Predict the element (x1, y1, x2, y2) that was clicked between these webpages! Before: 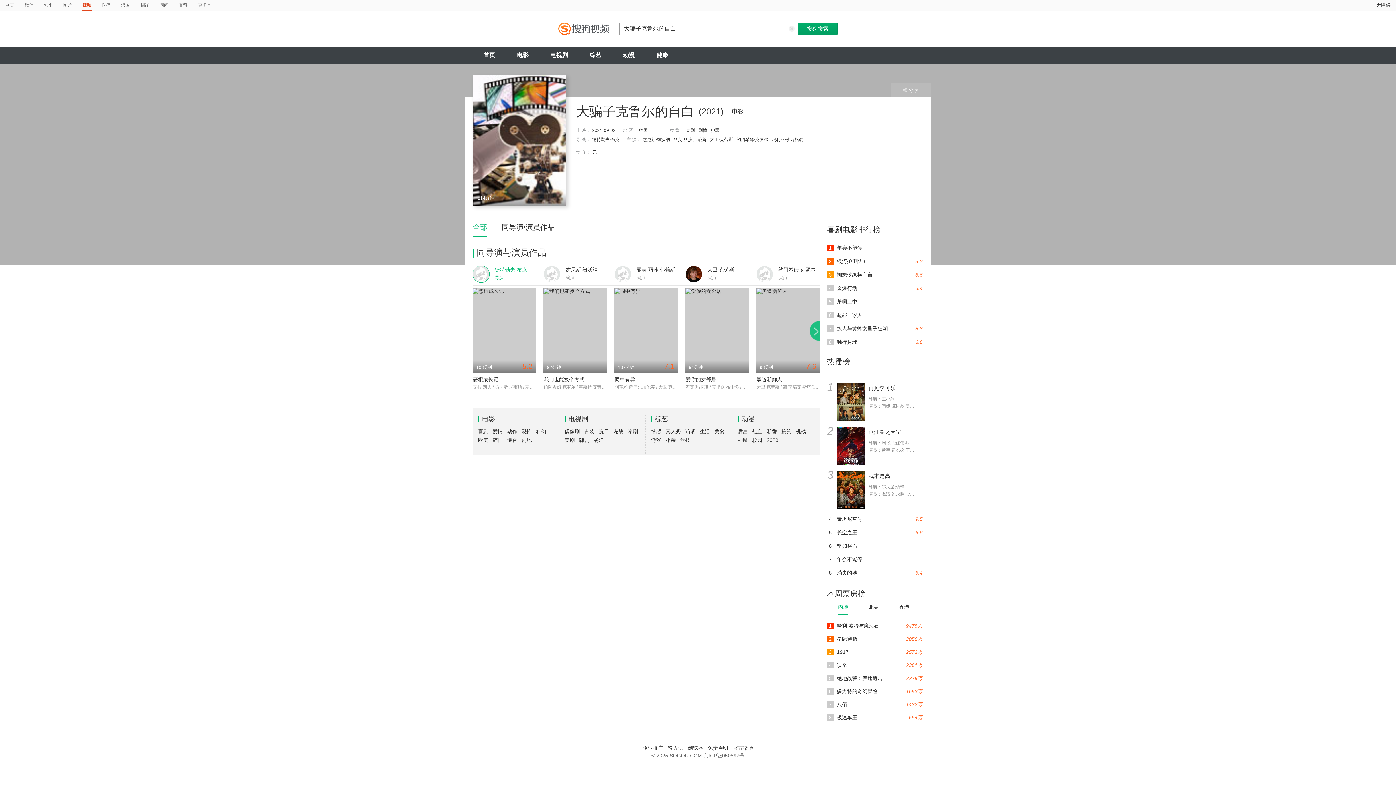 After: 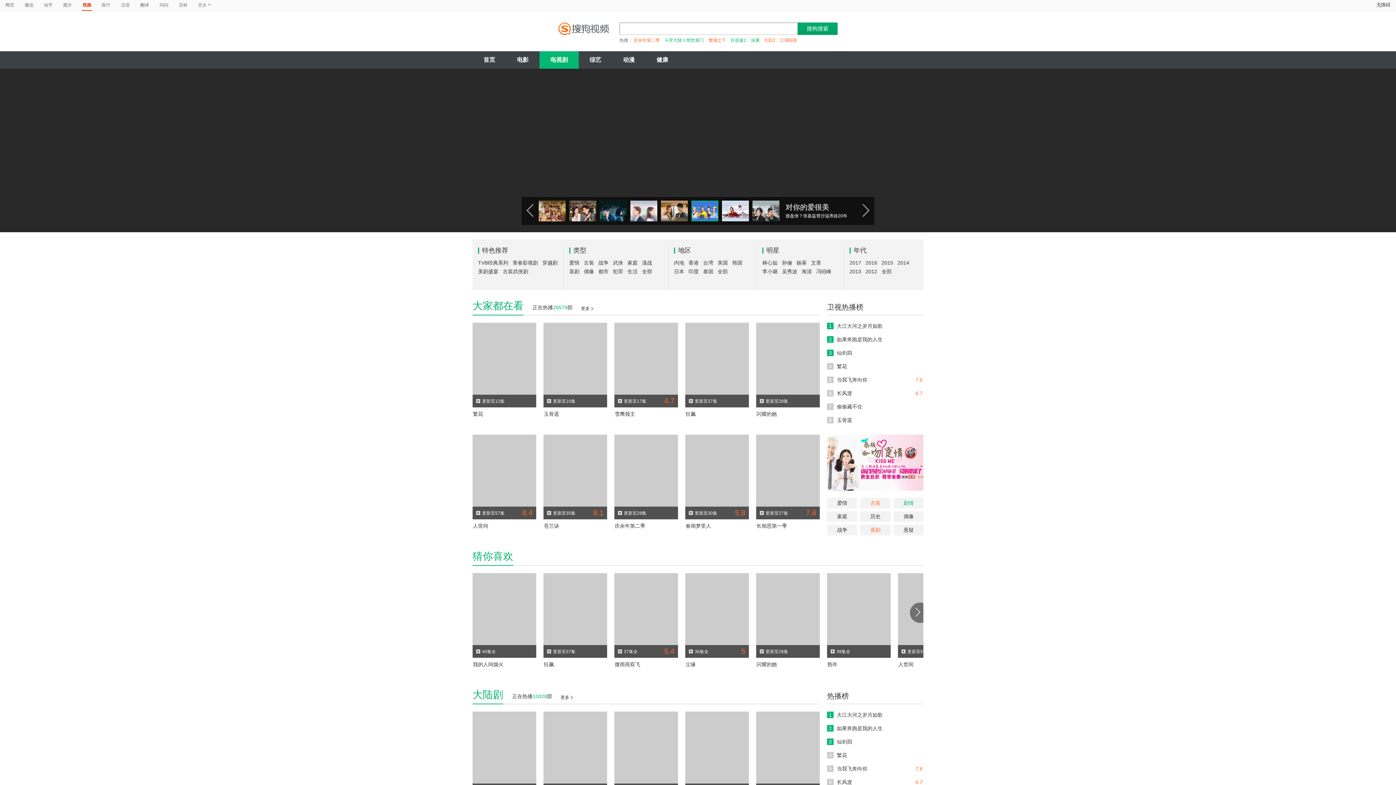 Action: bbox: (539, 46, 578, 64) label: 电视剧